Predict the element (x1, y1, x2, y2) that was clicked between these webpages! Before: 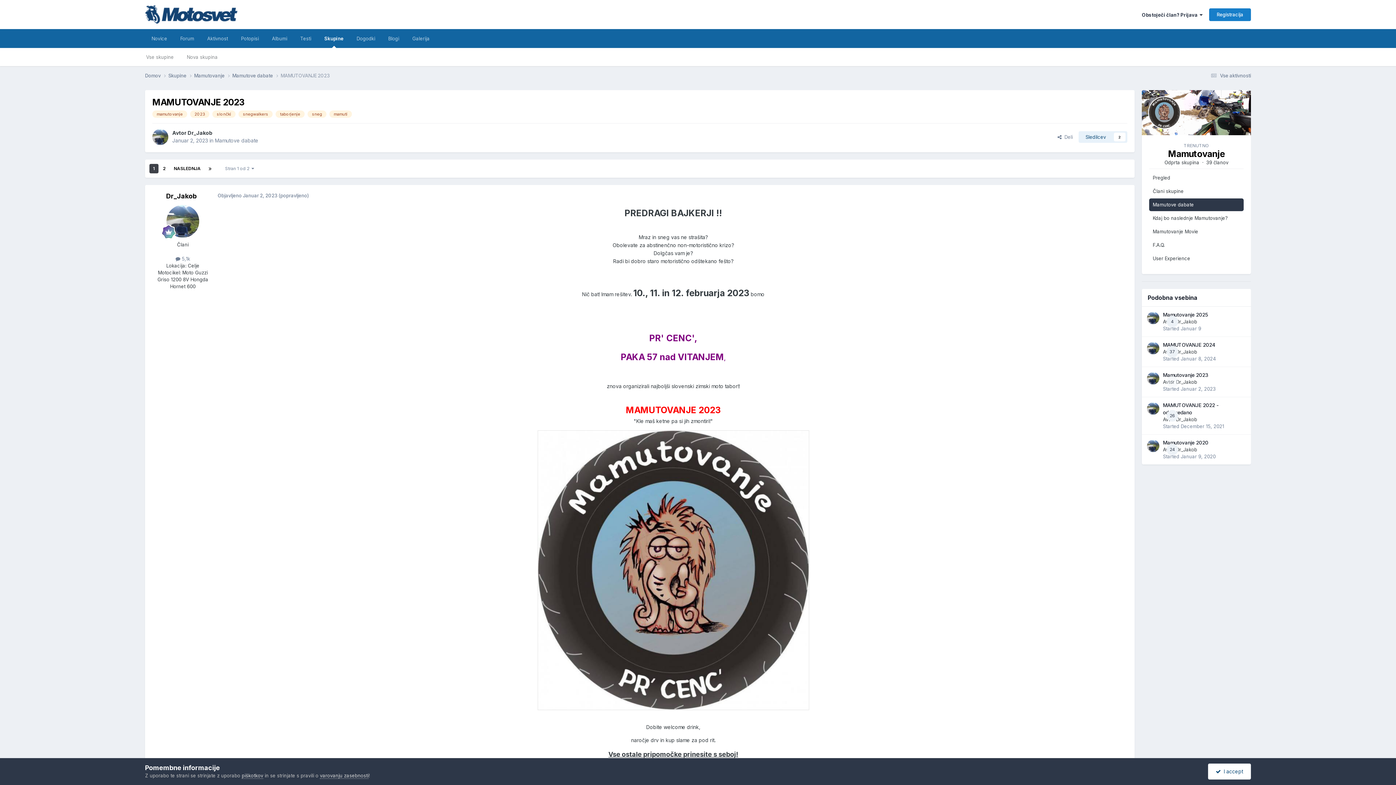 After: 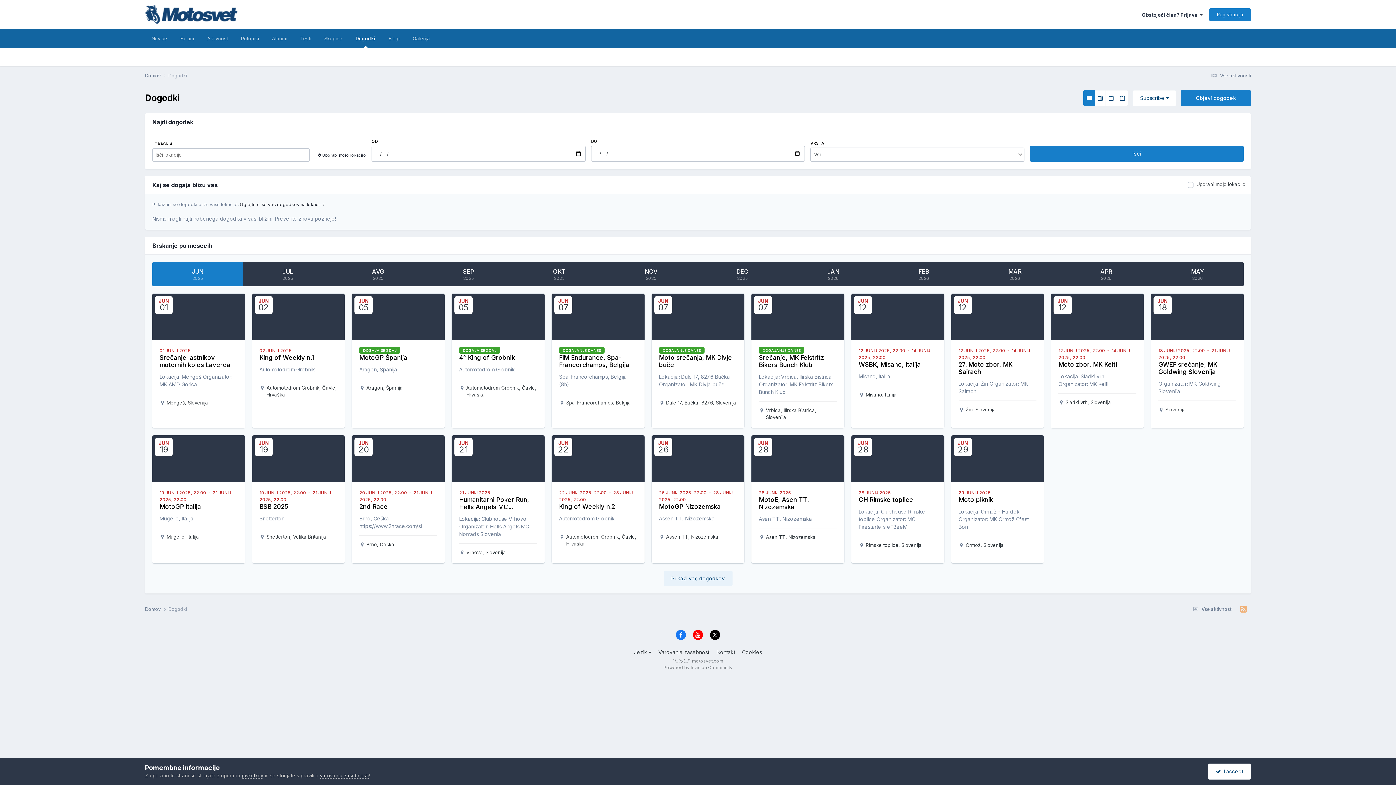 Action: bbox: (350, 29, 381, 48) label: Dogodki